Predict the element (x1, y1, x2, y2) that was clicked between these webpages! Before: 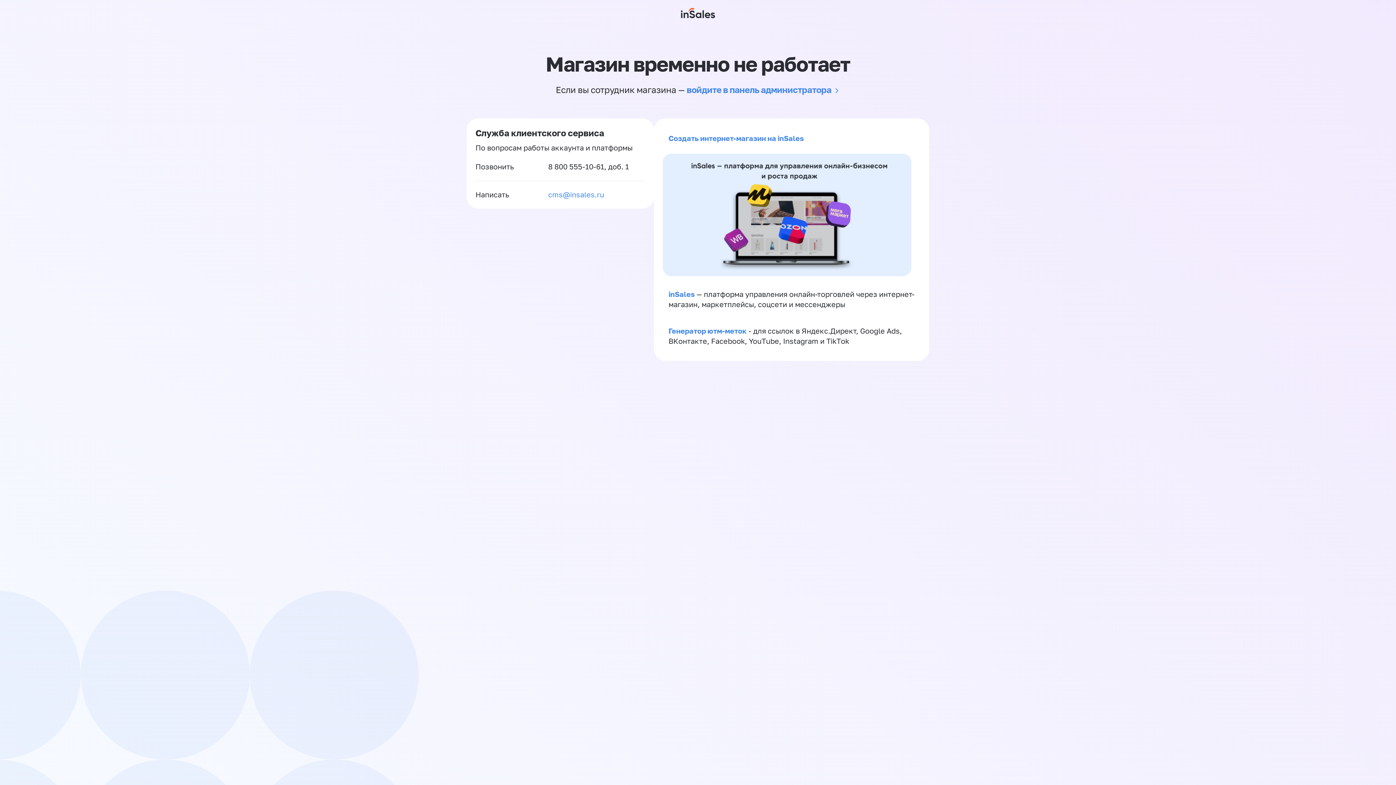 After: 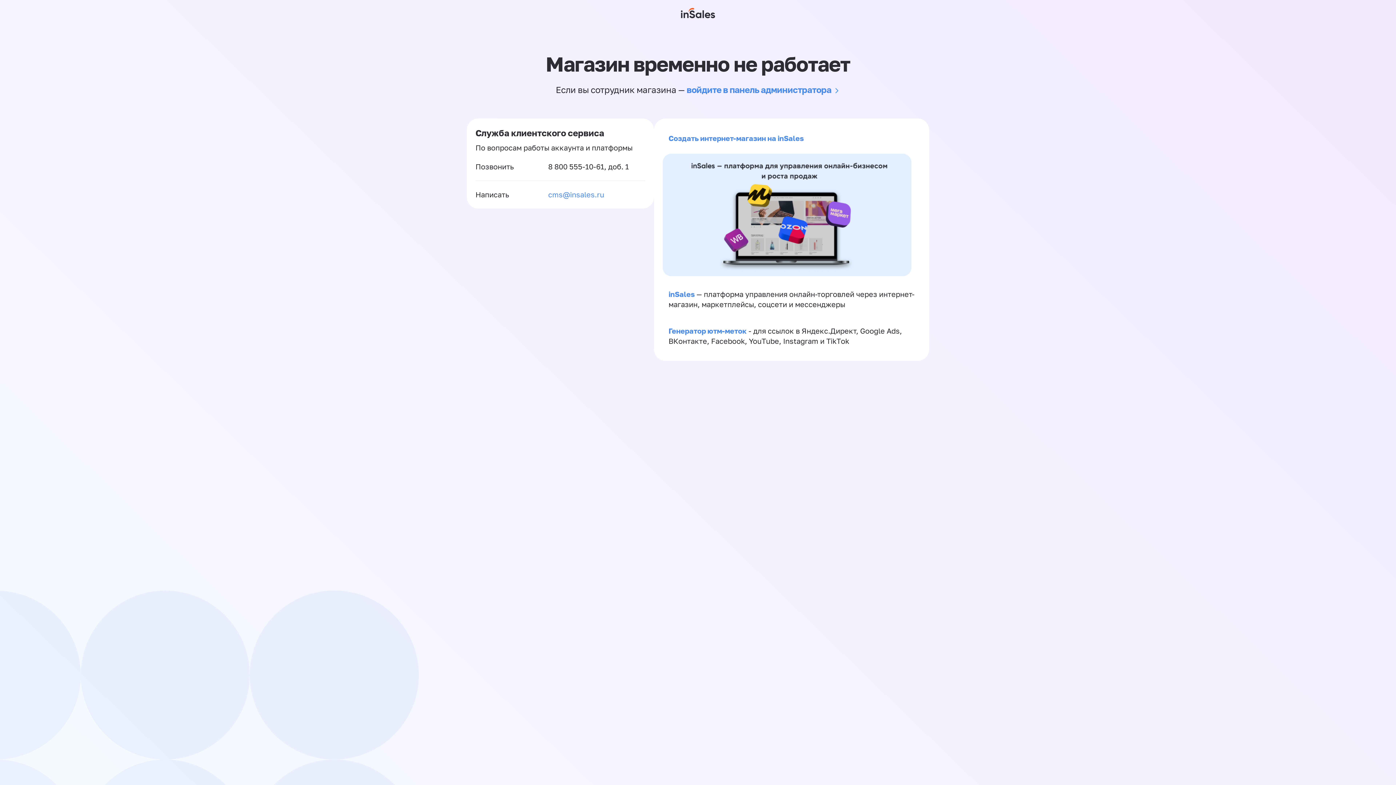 Action: label: 8 800 555-10-61 bbox: (548, 162, 604, 170)